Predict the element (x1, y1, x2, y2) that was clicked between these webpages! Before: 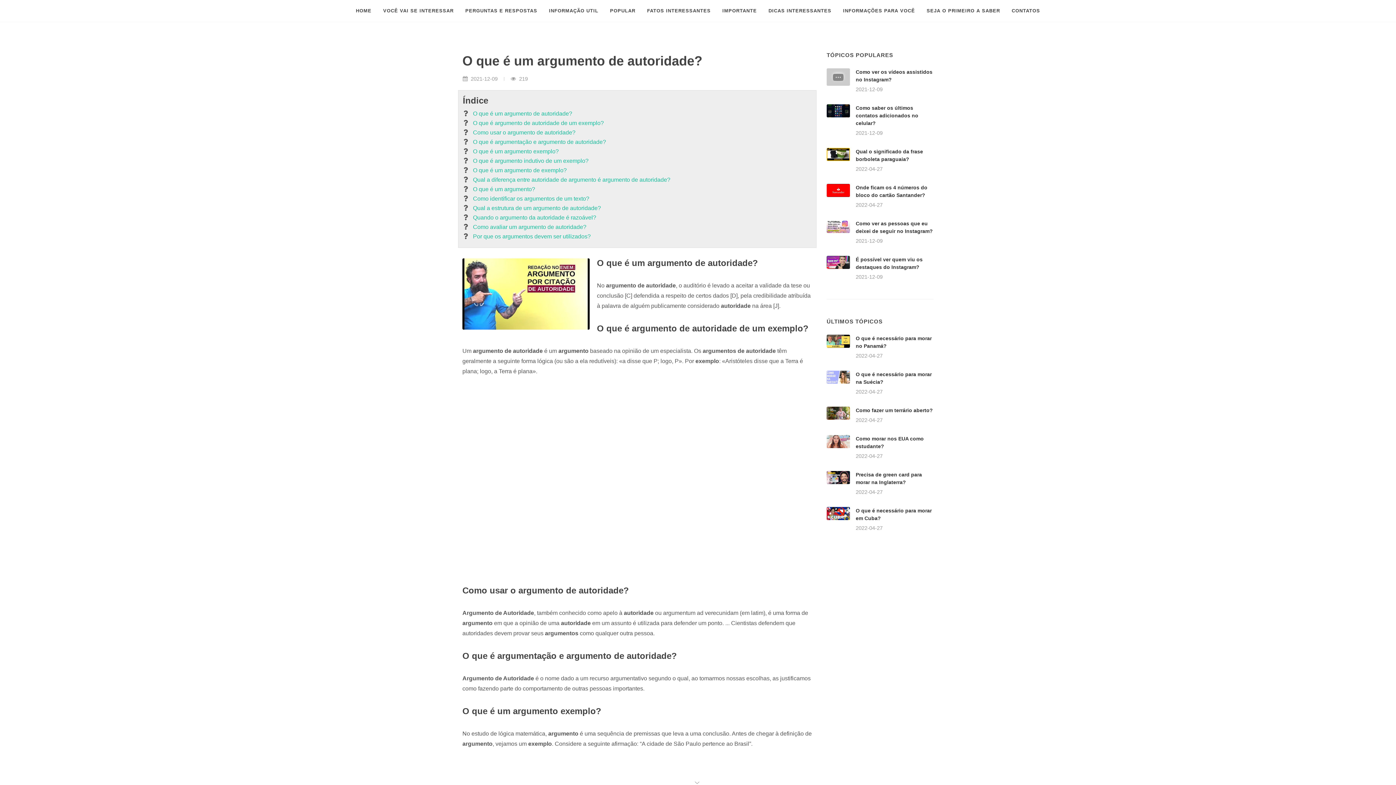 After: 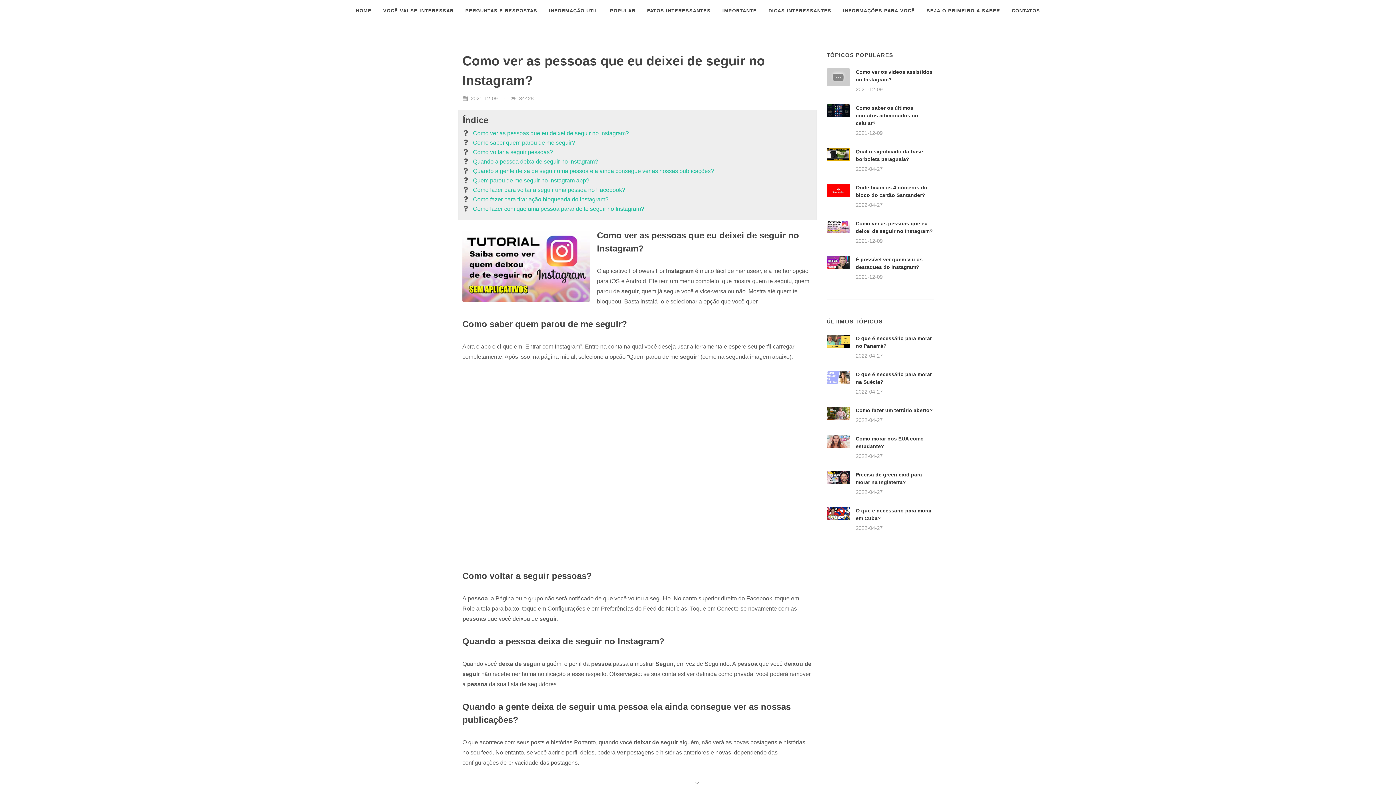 Action: bbox: (826, 220, 850, 233)